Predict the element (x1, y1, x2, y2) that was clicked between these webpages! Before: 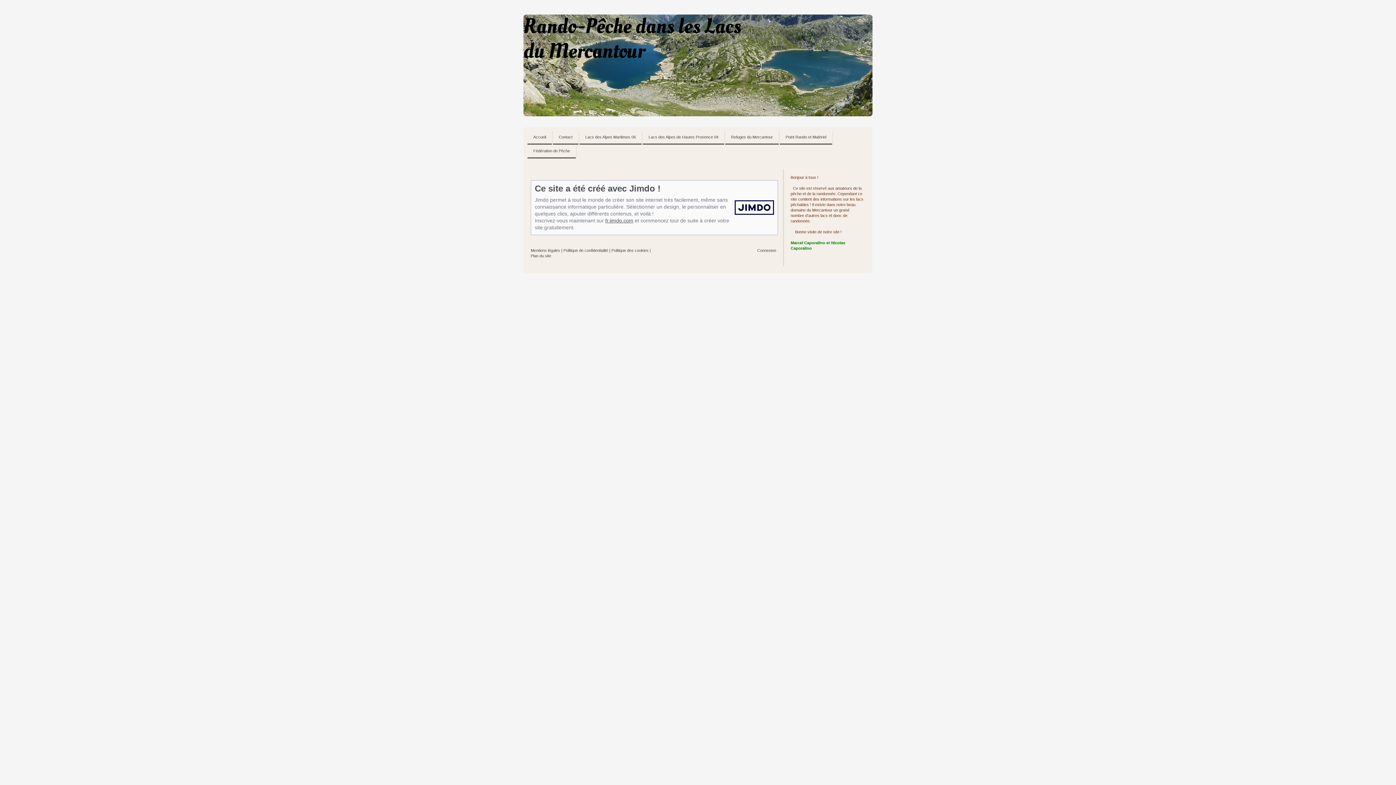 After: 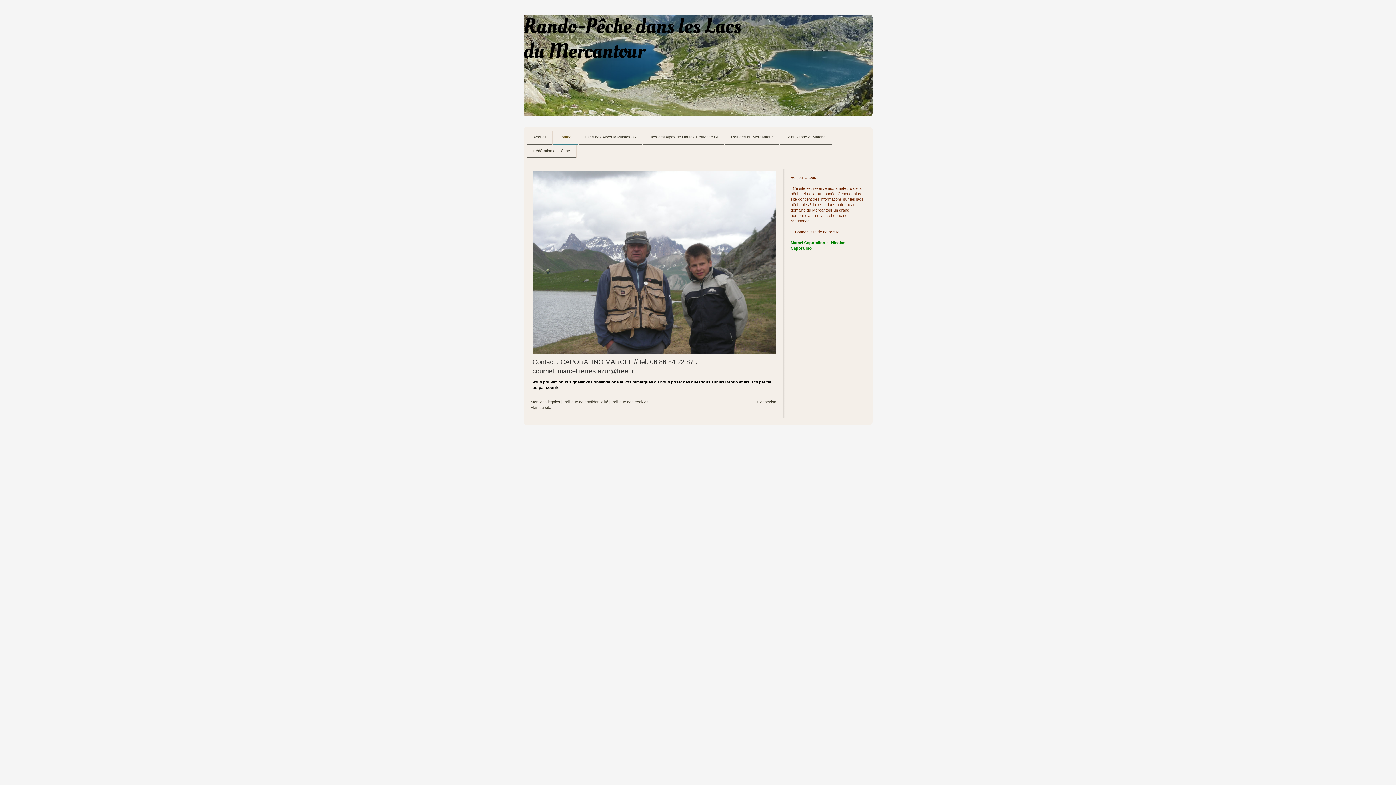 Action: label: Contact bbox: (553, 130, 578, 144)